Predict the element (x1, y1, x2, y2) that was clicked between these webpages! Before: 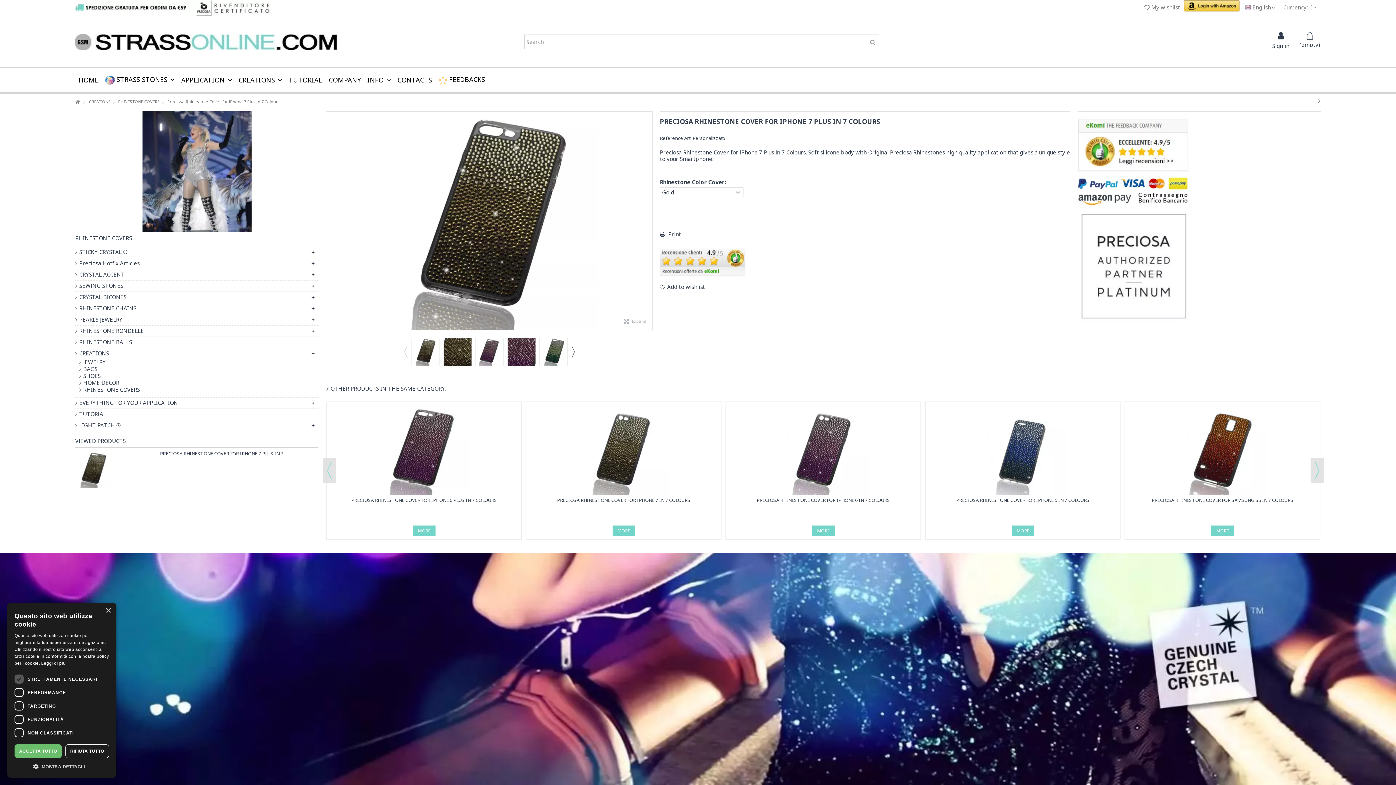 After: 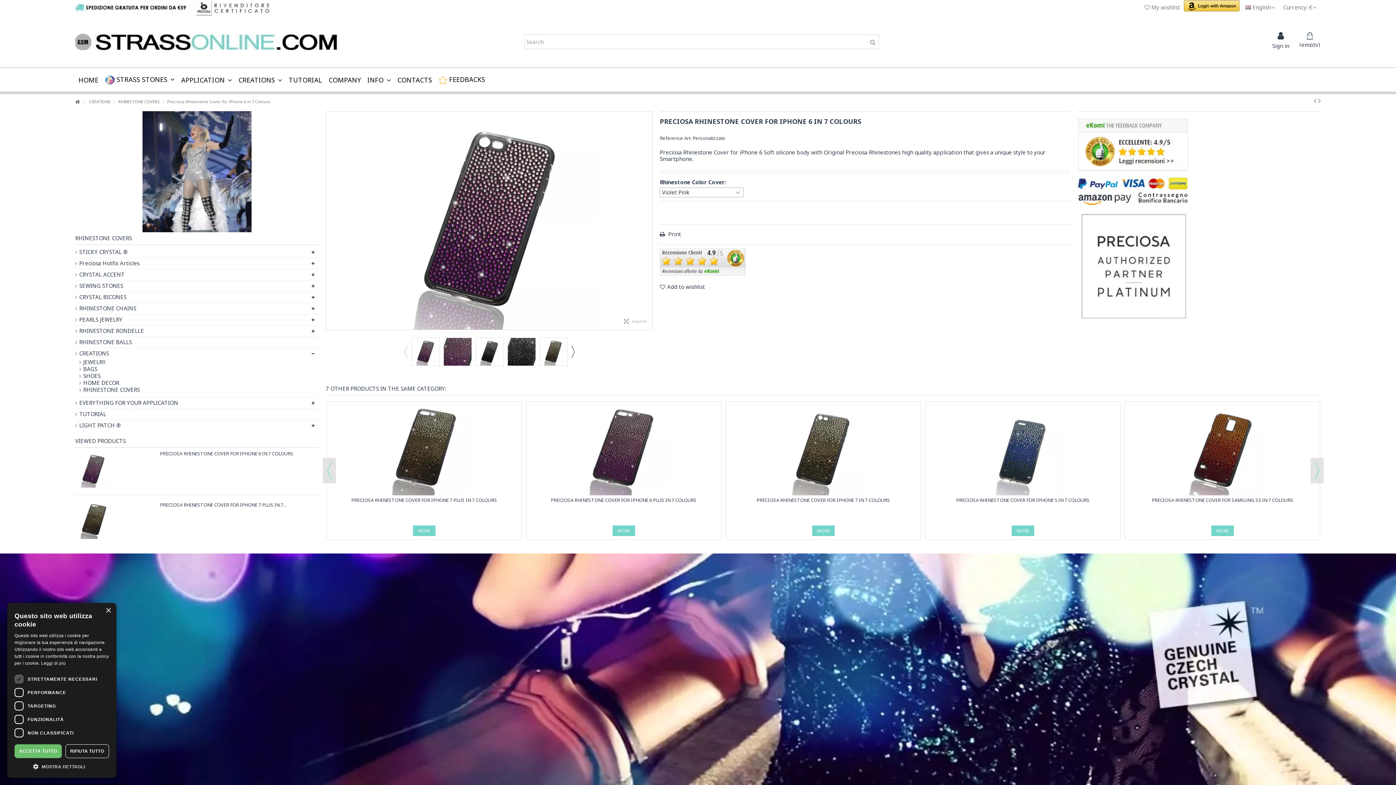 Action: bbox: (812, 525, 834, 536) label: MORE